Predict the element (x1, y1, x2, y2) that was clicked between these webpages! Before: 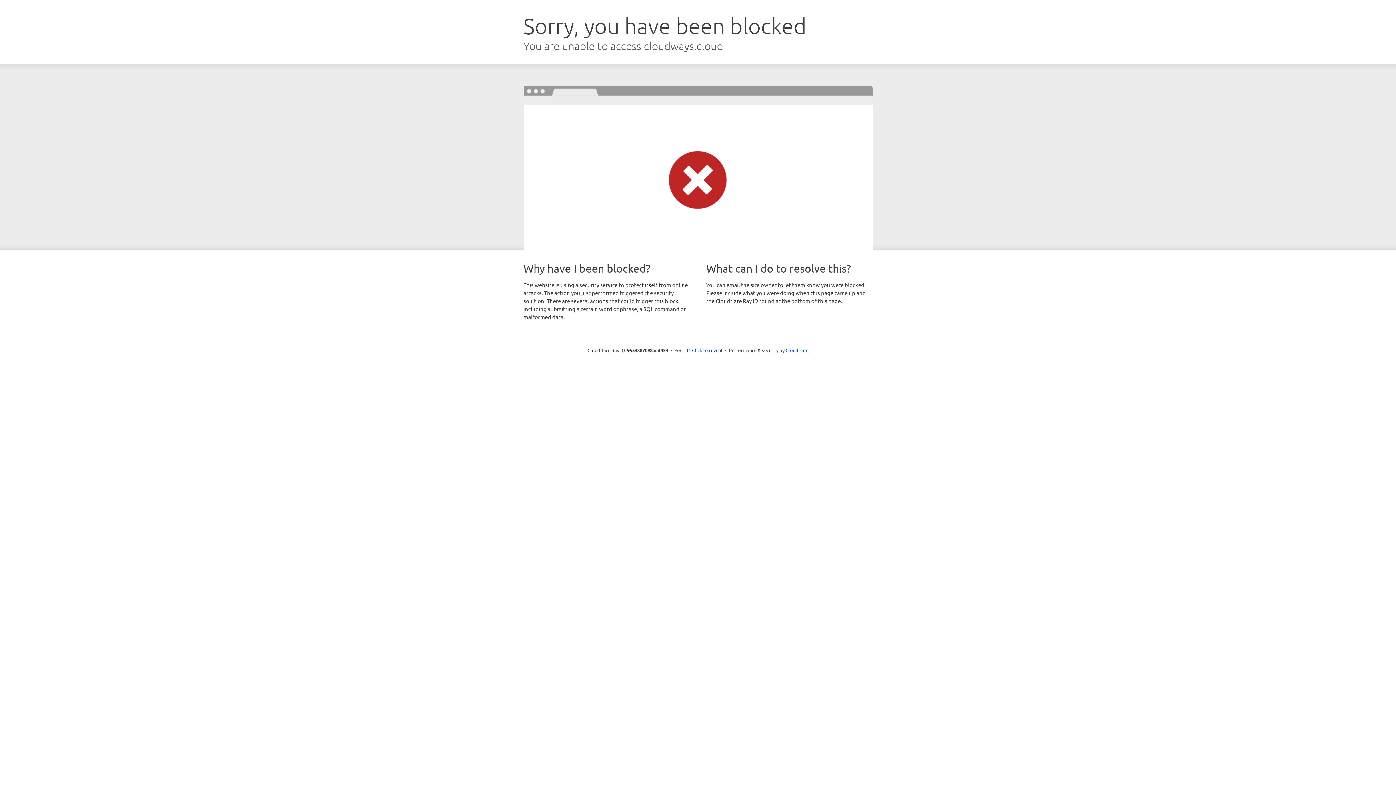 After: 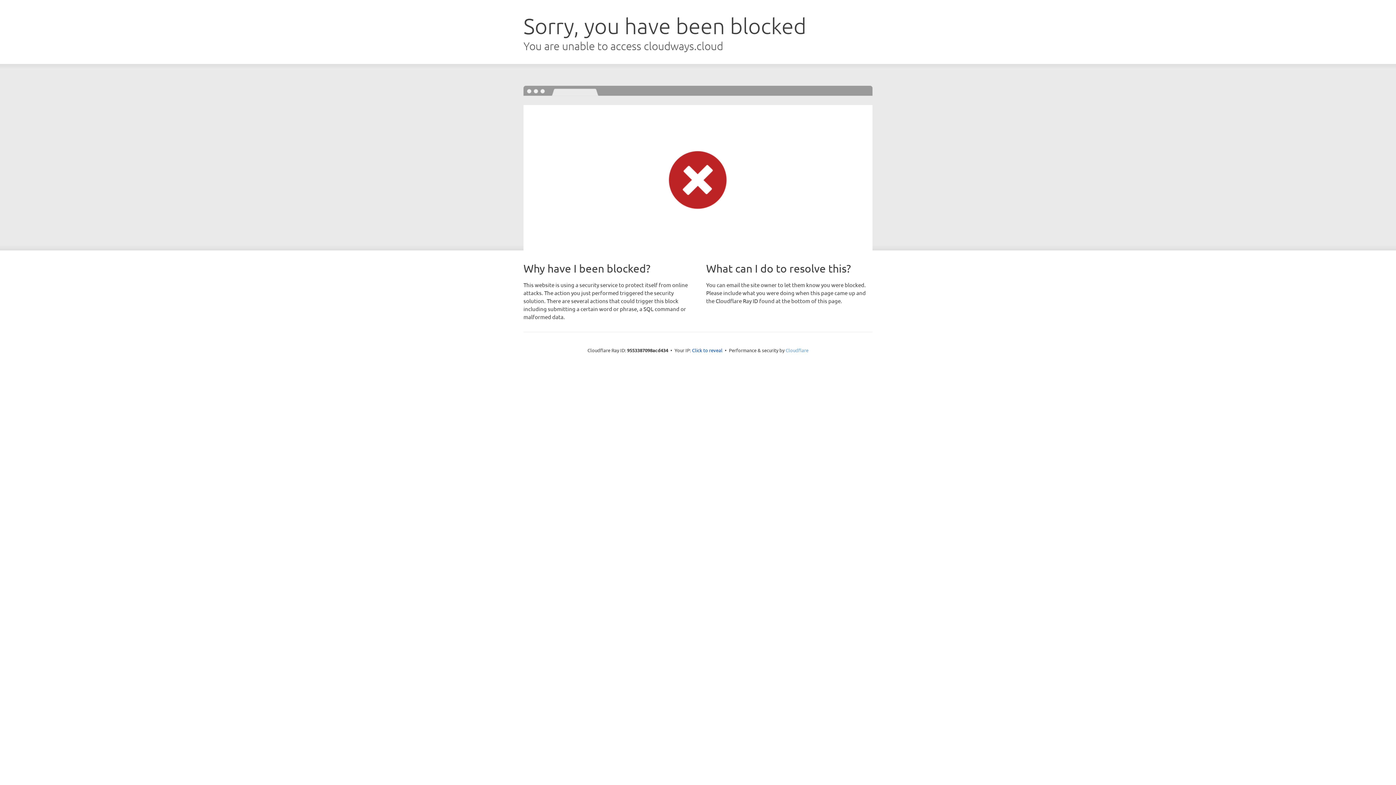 Action: label: Cloudflare bbox: (785, 347, 808, 353)